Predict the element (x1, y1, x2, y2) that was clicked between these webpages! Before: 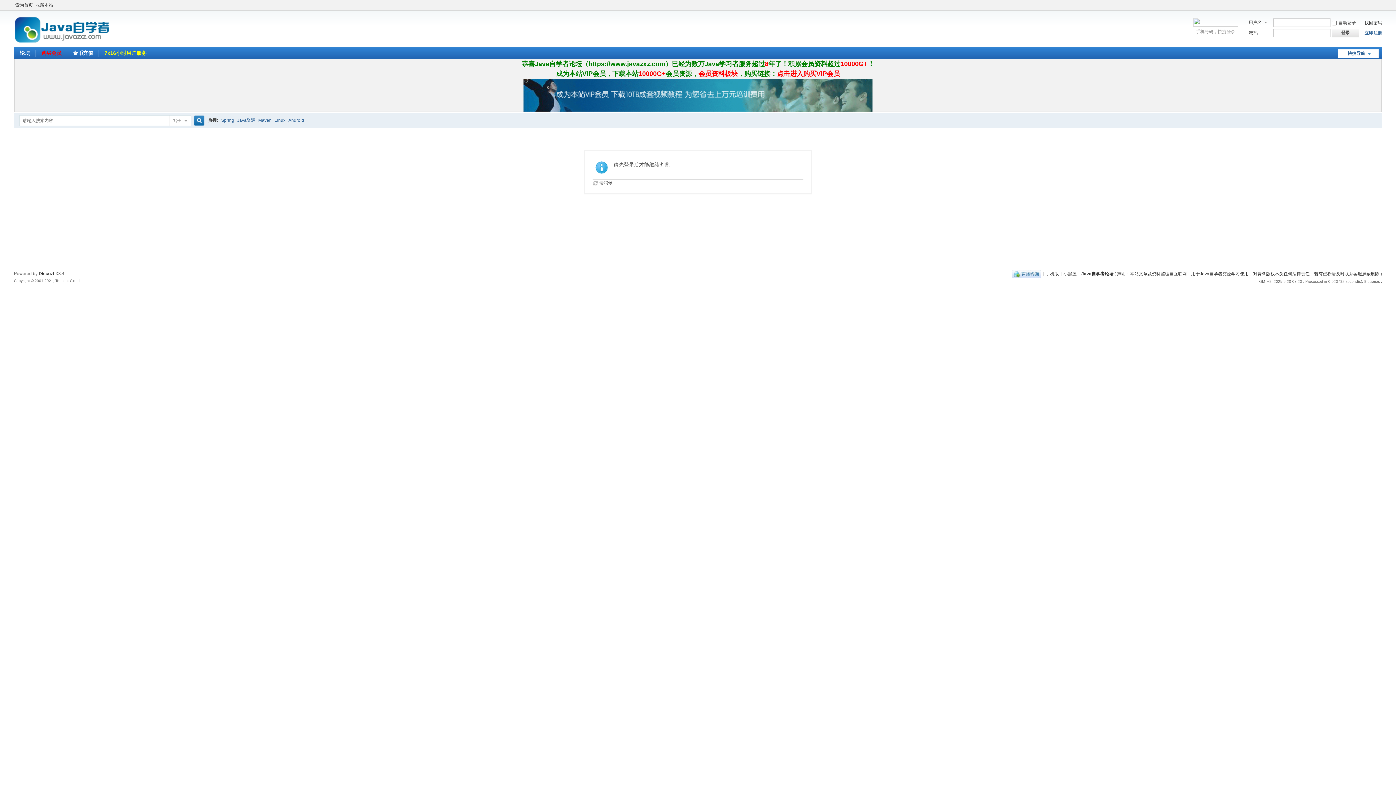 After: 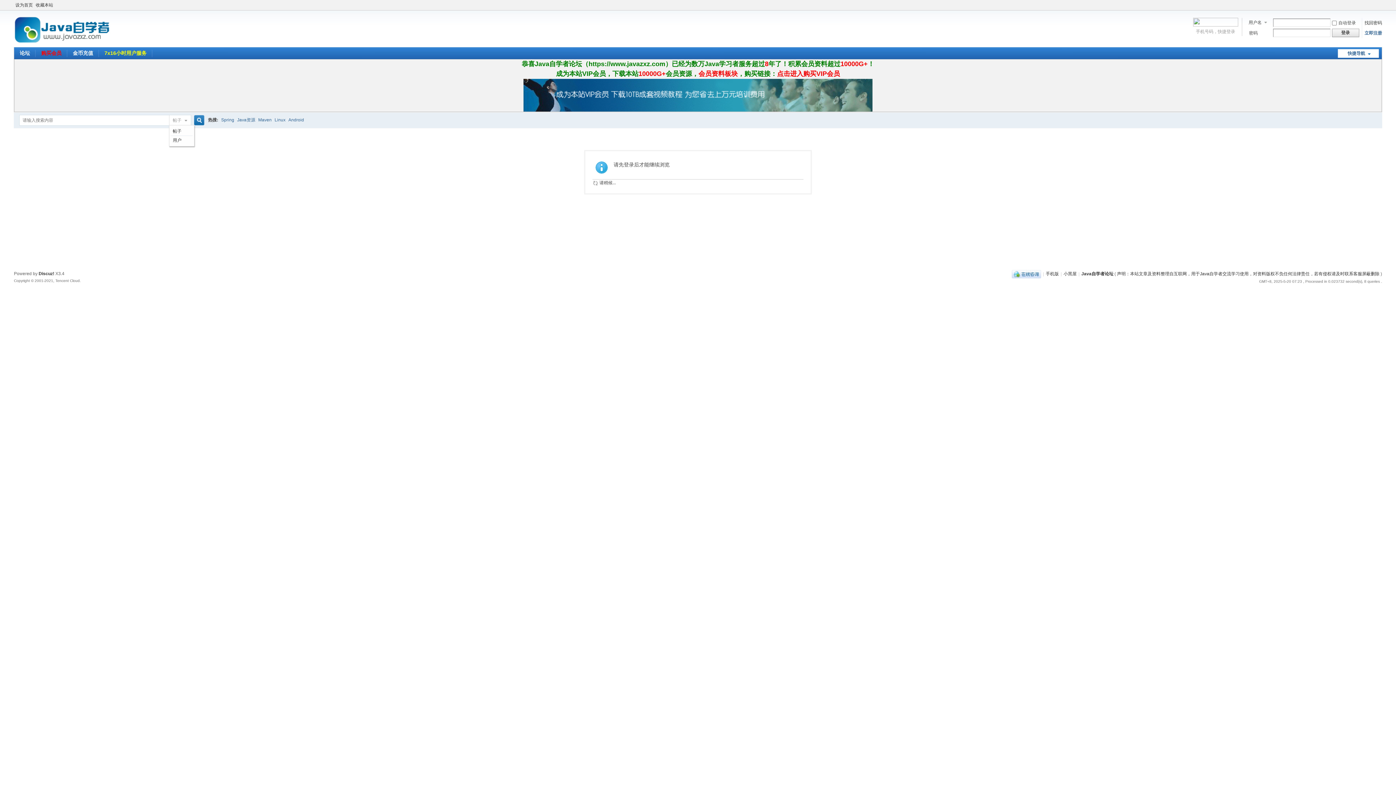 Action: bbox: (169, 113, 191, 128) label: 帖子